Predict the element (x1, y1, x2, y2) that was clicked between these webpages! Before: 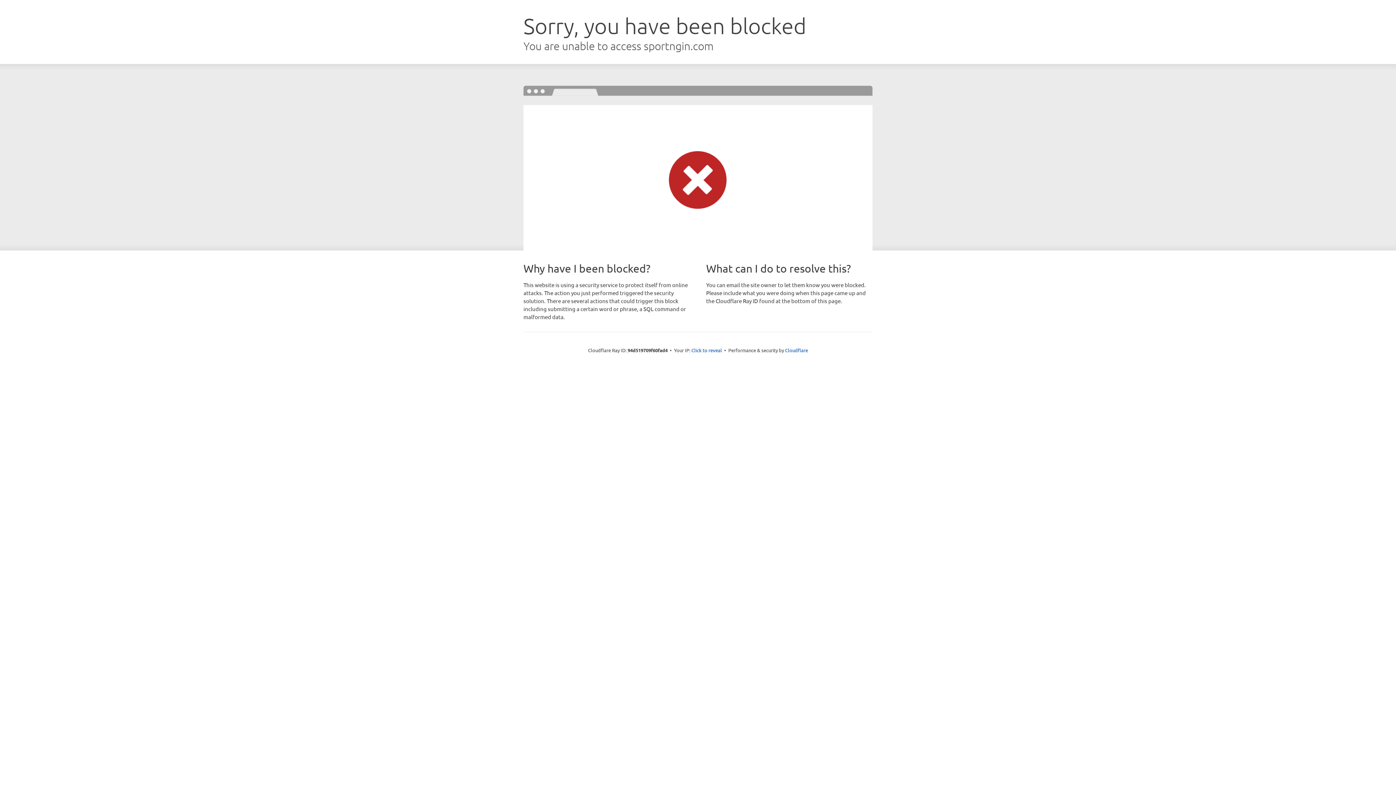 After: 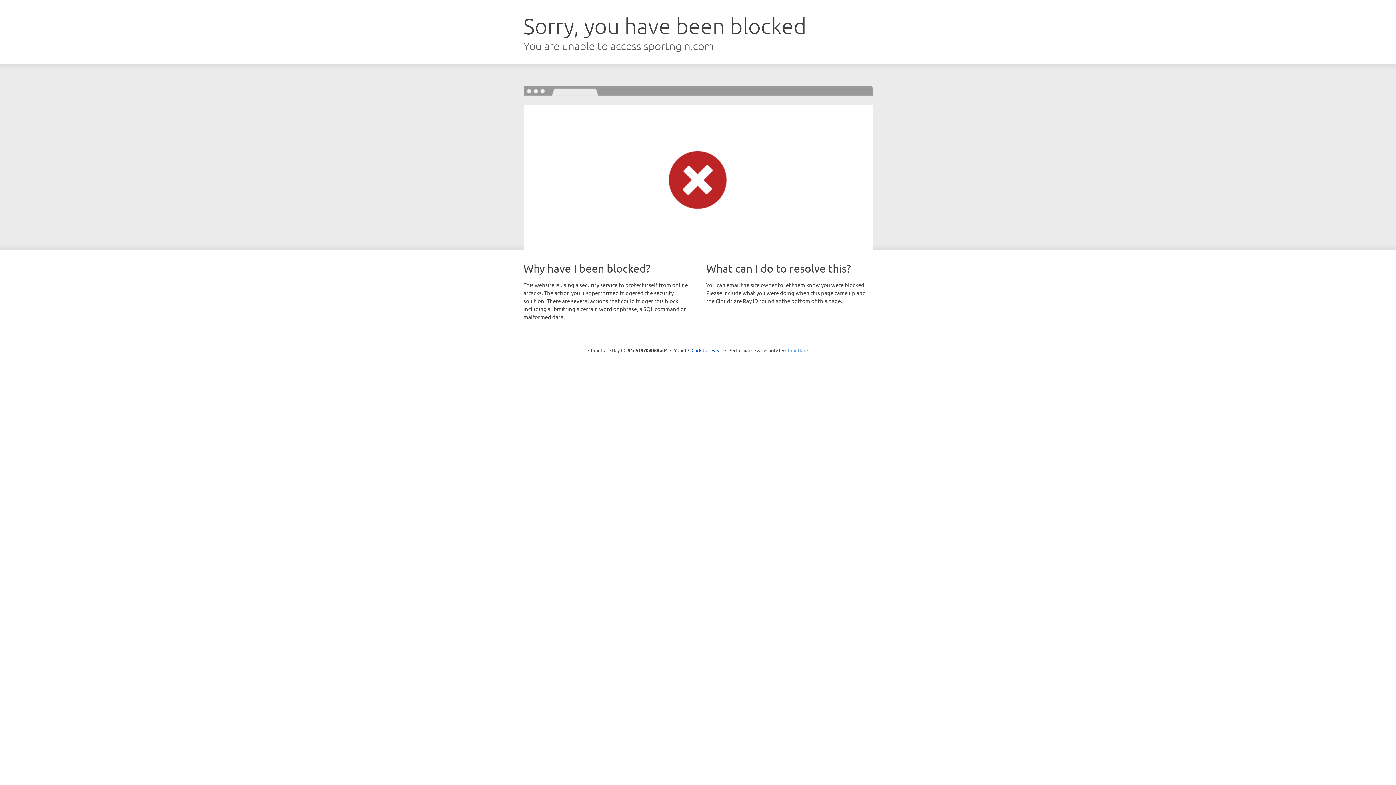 Action: bbox: (785, 347, 808, 353) label: Cloudflare